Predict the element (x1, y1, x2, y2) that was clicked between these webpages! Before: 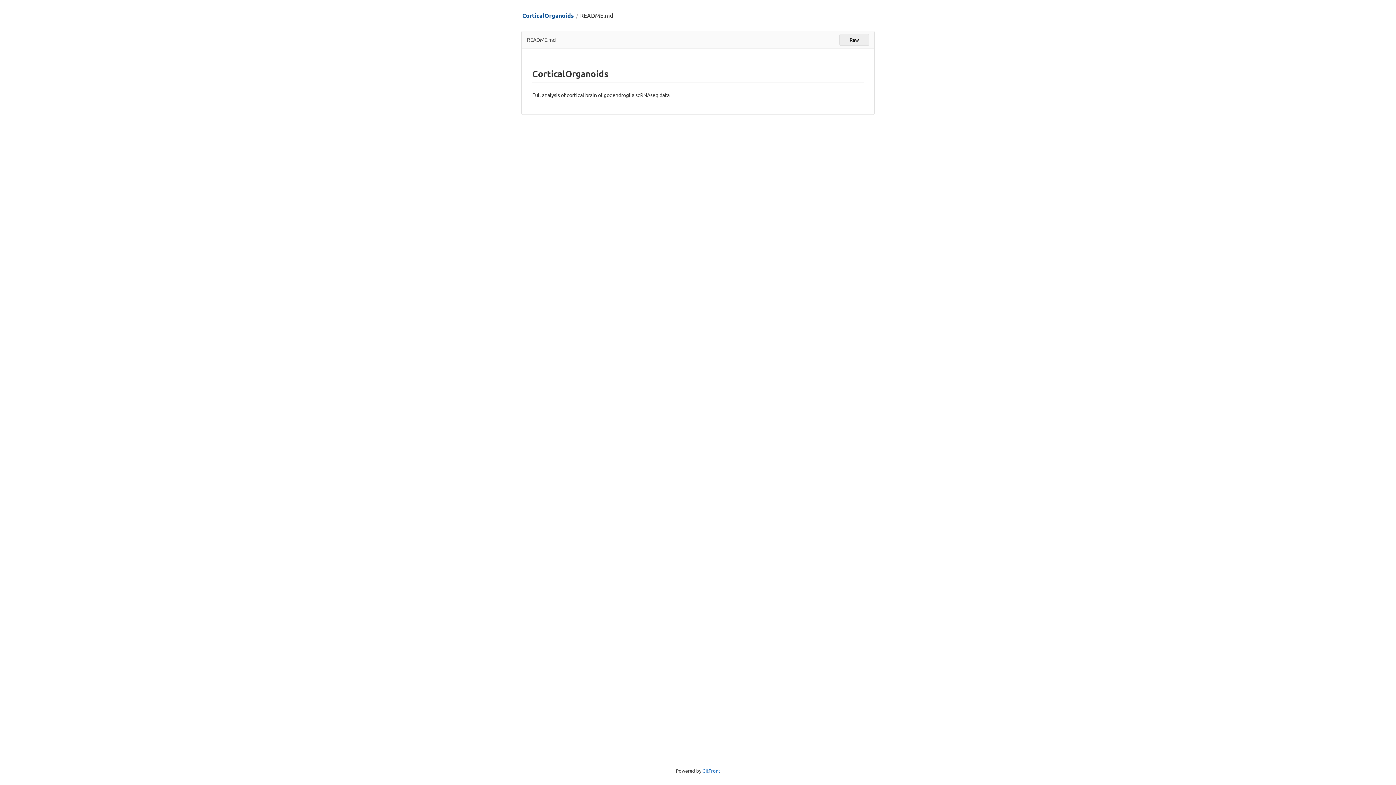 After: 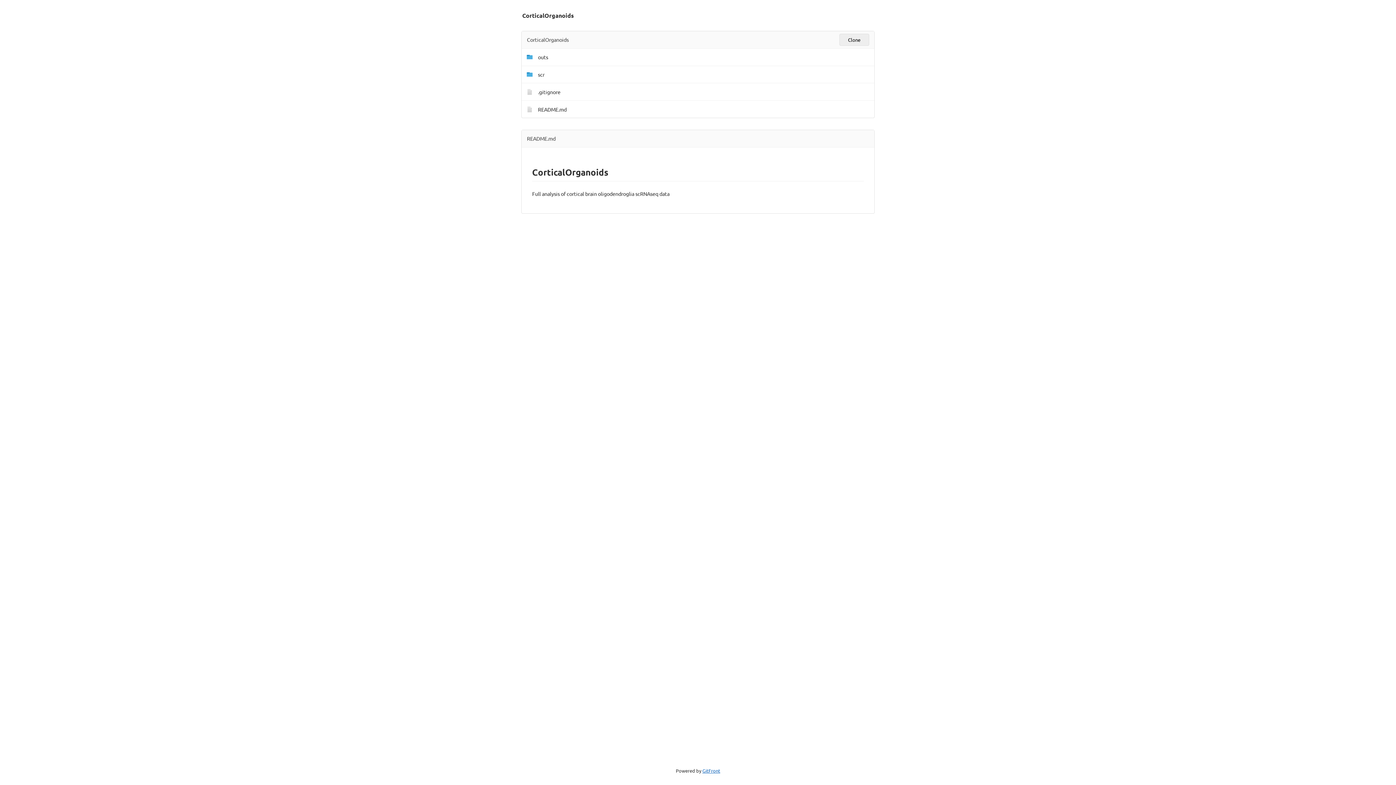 Action: label: CorticalOrganoids bbox: (522, 11, 574, 19)